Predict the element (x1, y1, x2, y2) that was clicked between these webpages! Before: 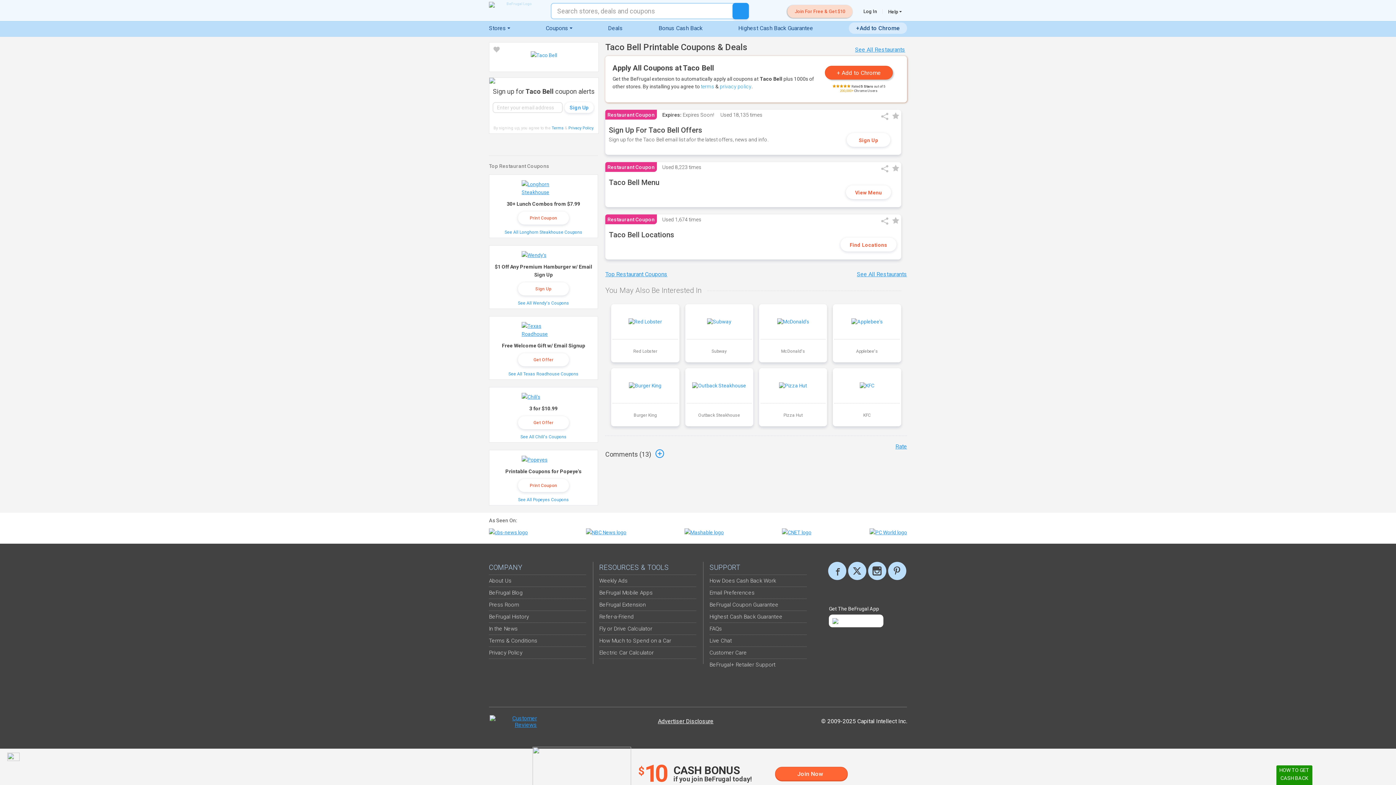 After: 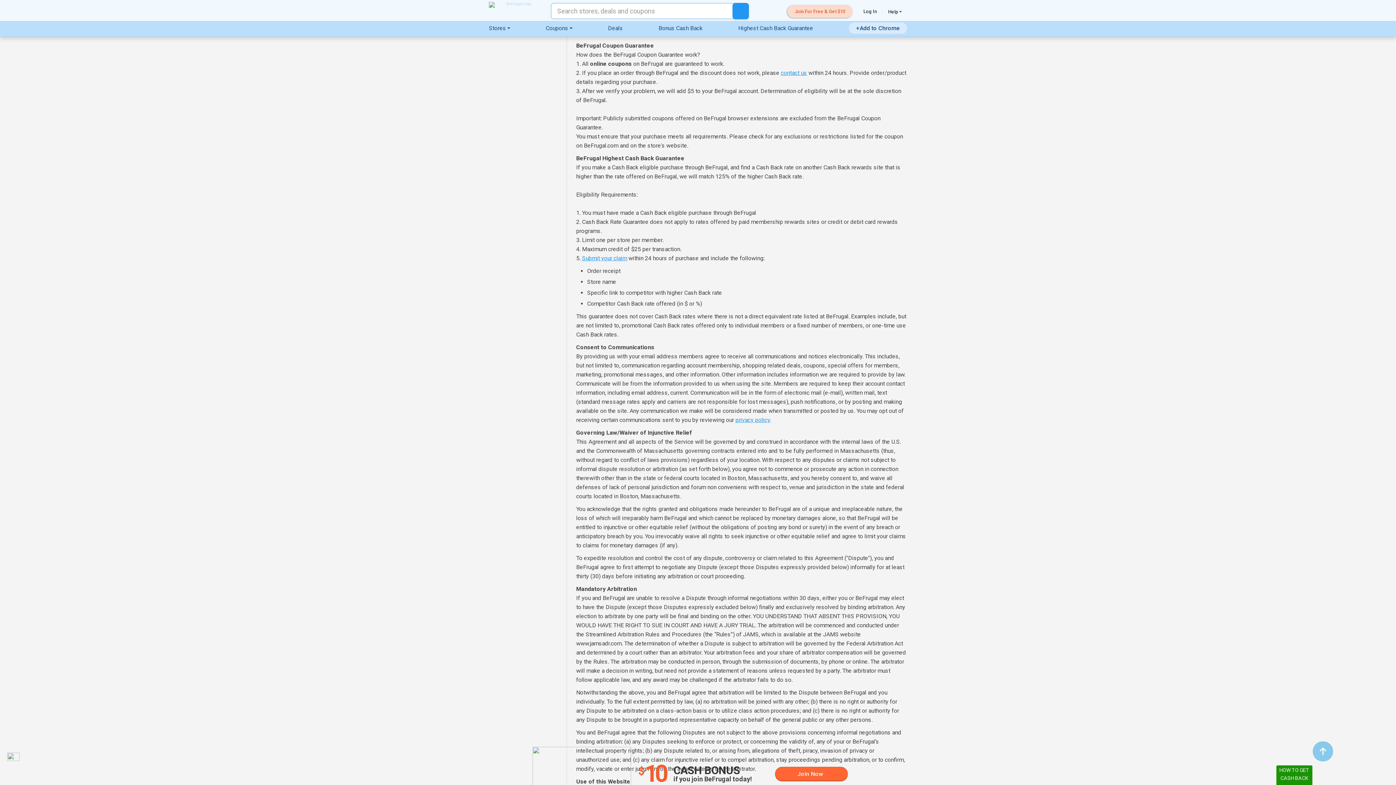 Action: bbox: (709, 601, 778, 610) label: BeFrugal Coupon Guarantee